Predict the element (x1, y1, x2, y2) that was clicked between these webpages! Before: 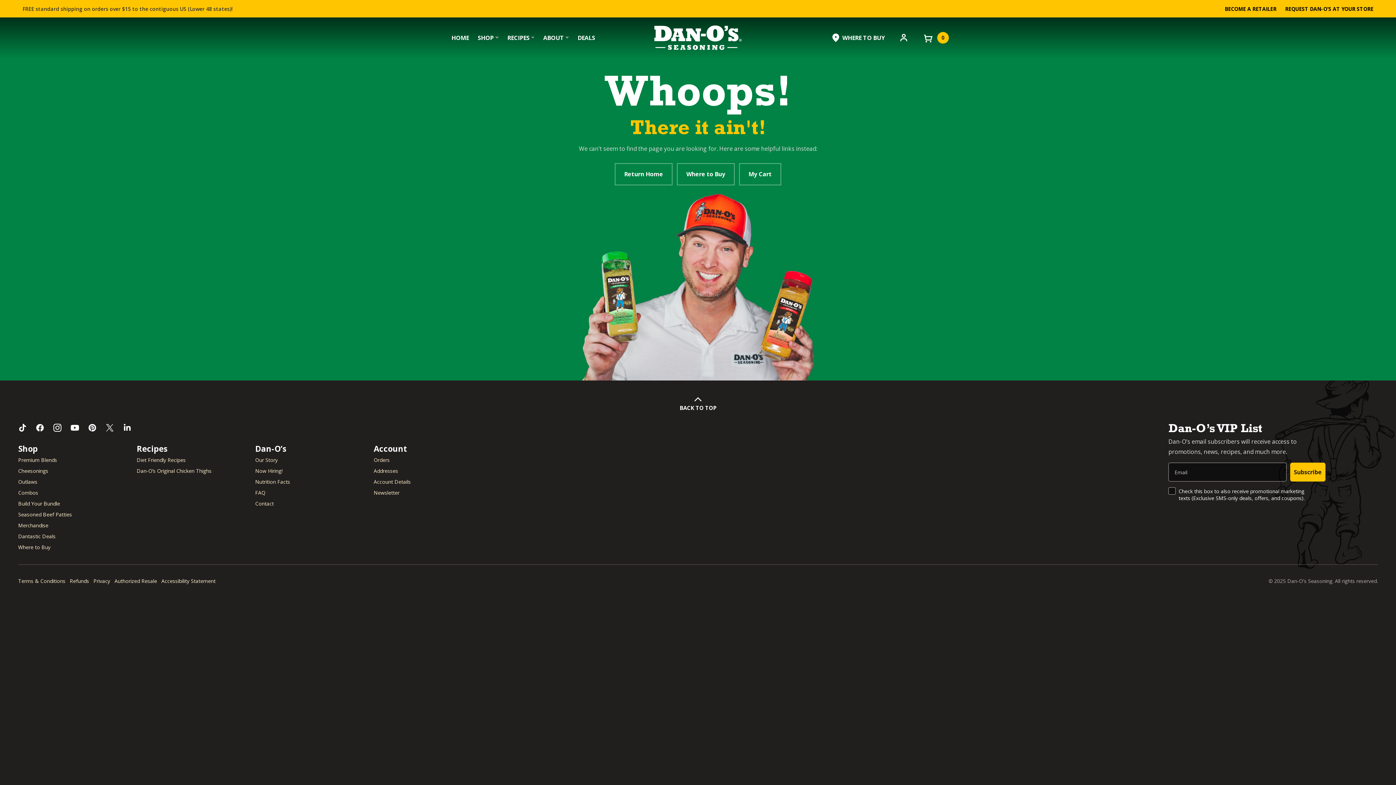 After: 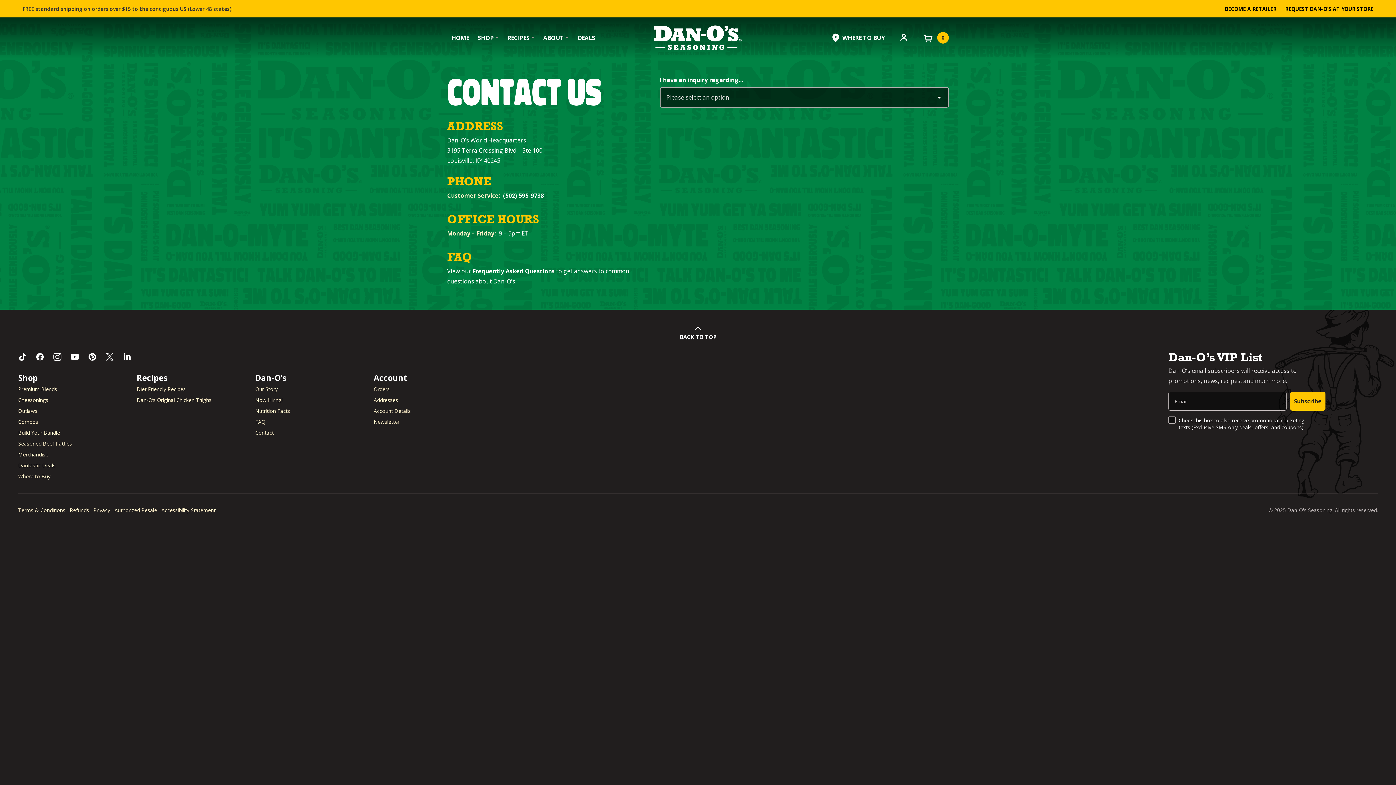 Action: bbox: (255, 500, 273, 507) label: Contact